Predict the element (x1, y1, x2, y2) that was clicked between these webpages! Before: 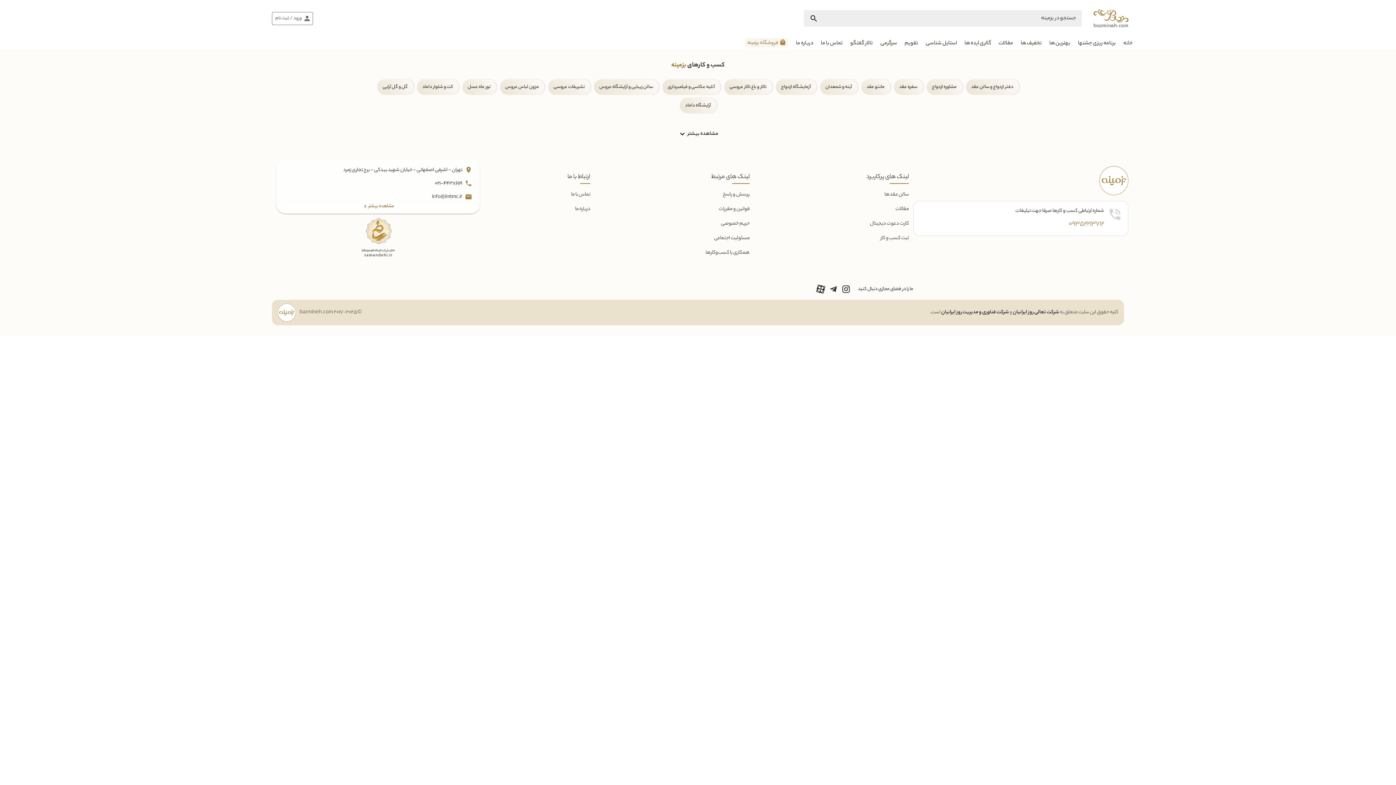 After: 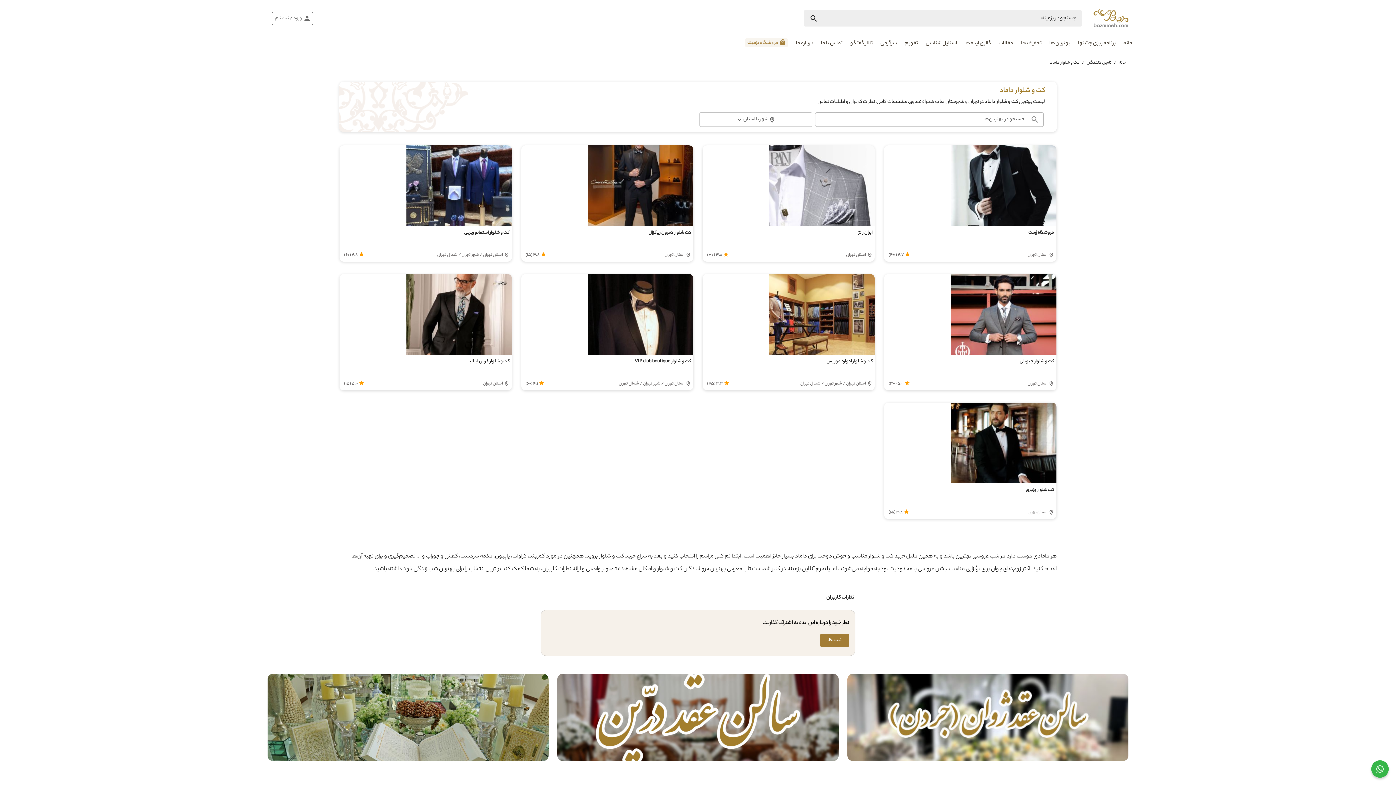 Action: bbox: (416, 79, 458, 94) label: کت و شلوار داماد